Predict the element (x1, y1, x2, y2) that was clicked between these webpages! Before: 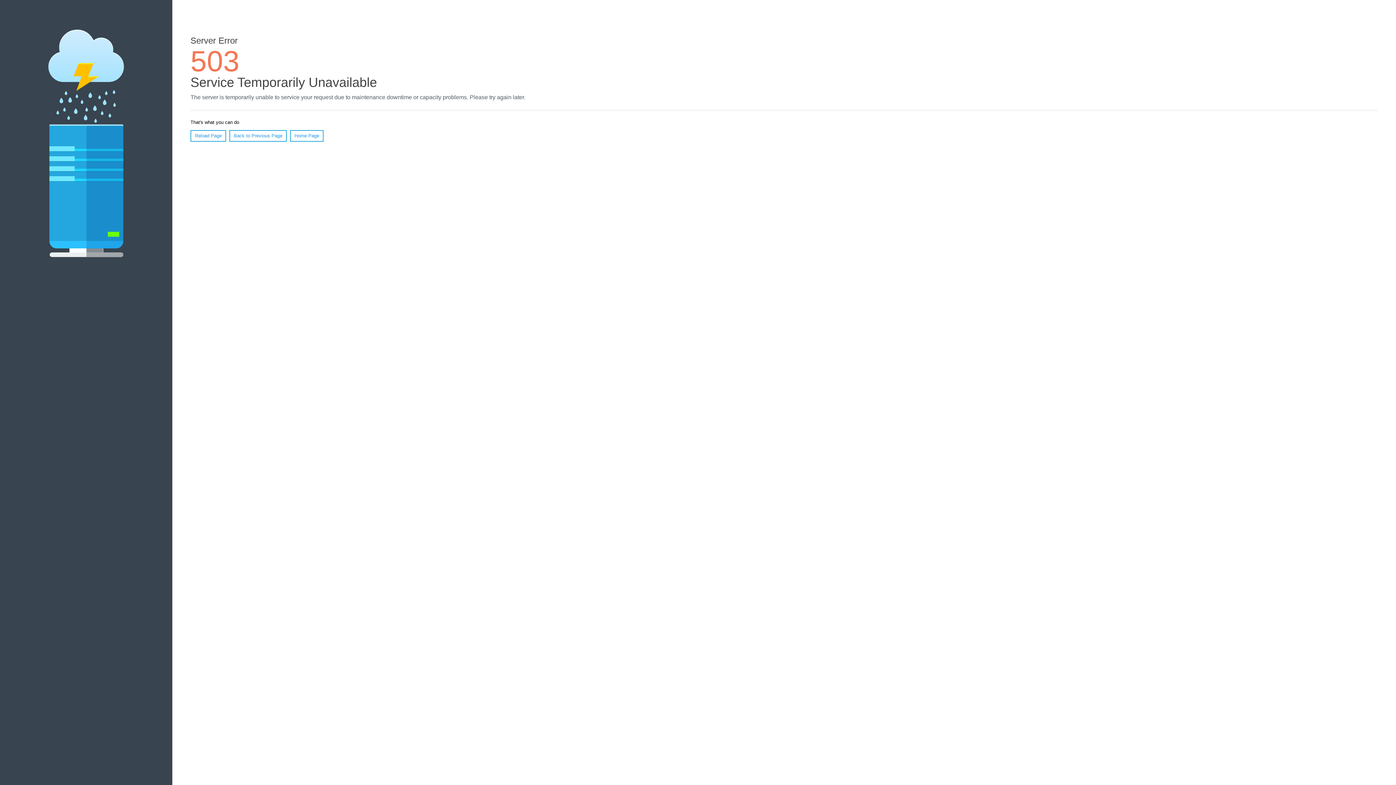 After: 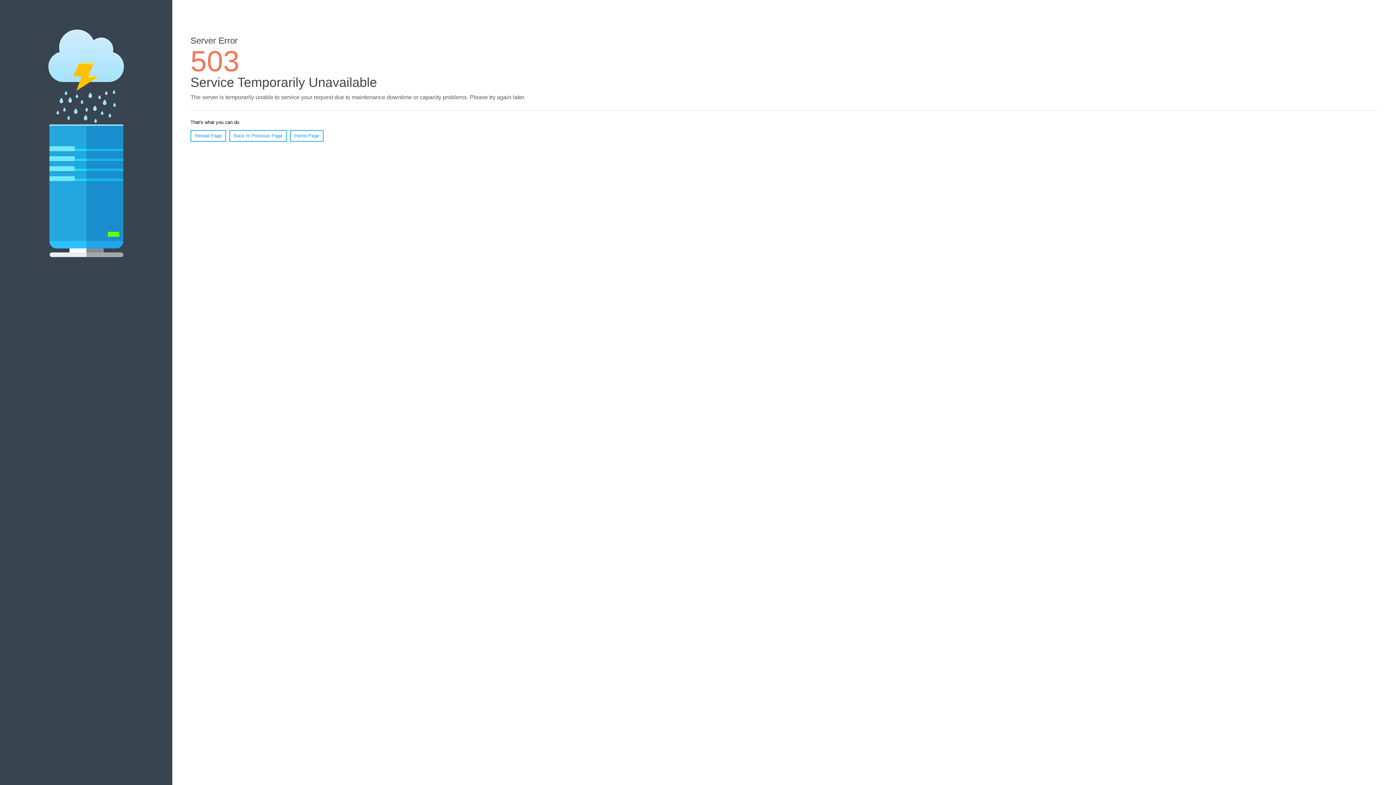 Action: label: Home Page bbox: (290, 130, 323, 141)